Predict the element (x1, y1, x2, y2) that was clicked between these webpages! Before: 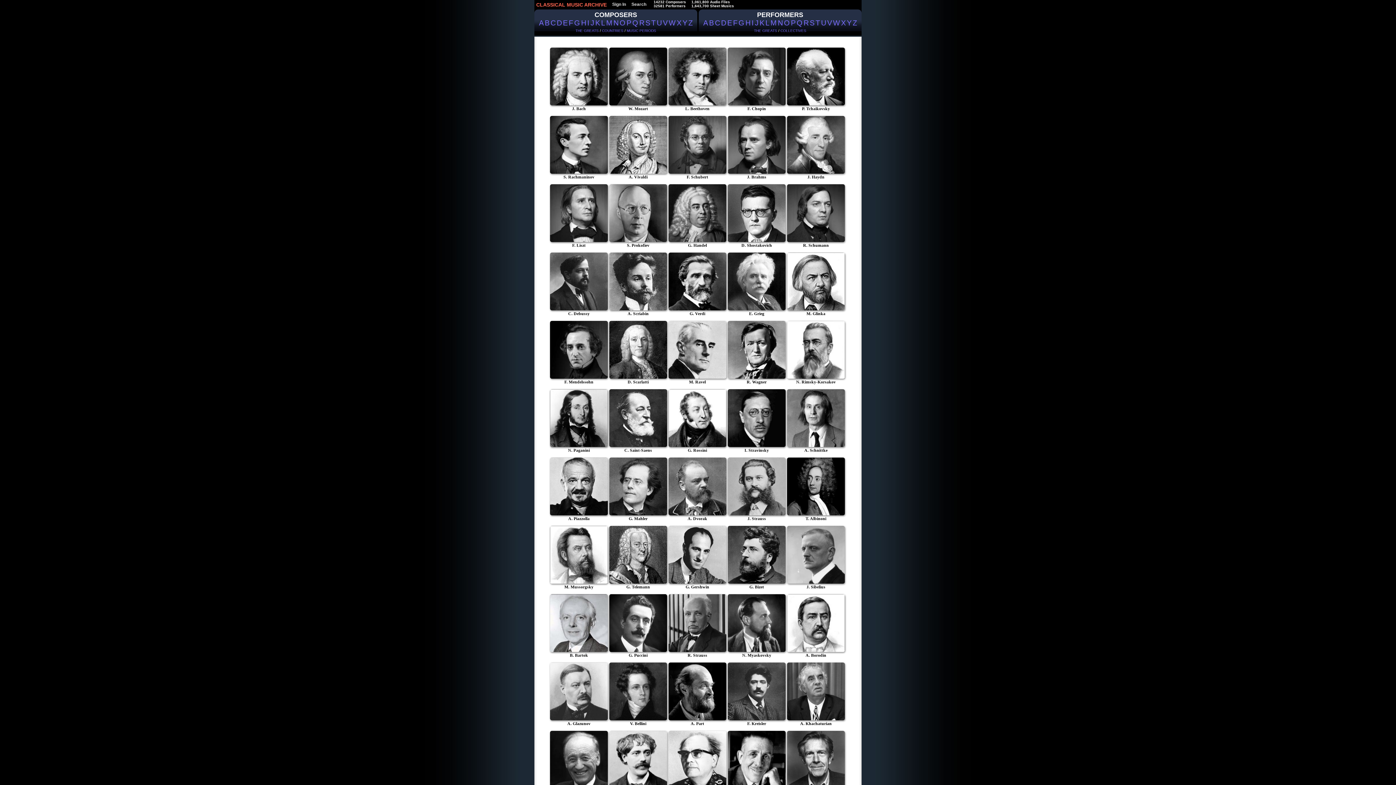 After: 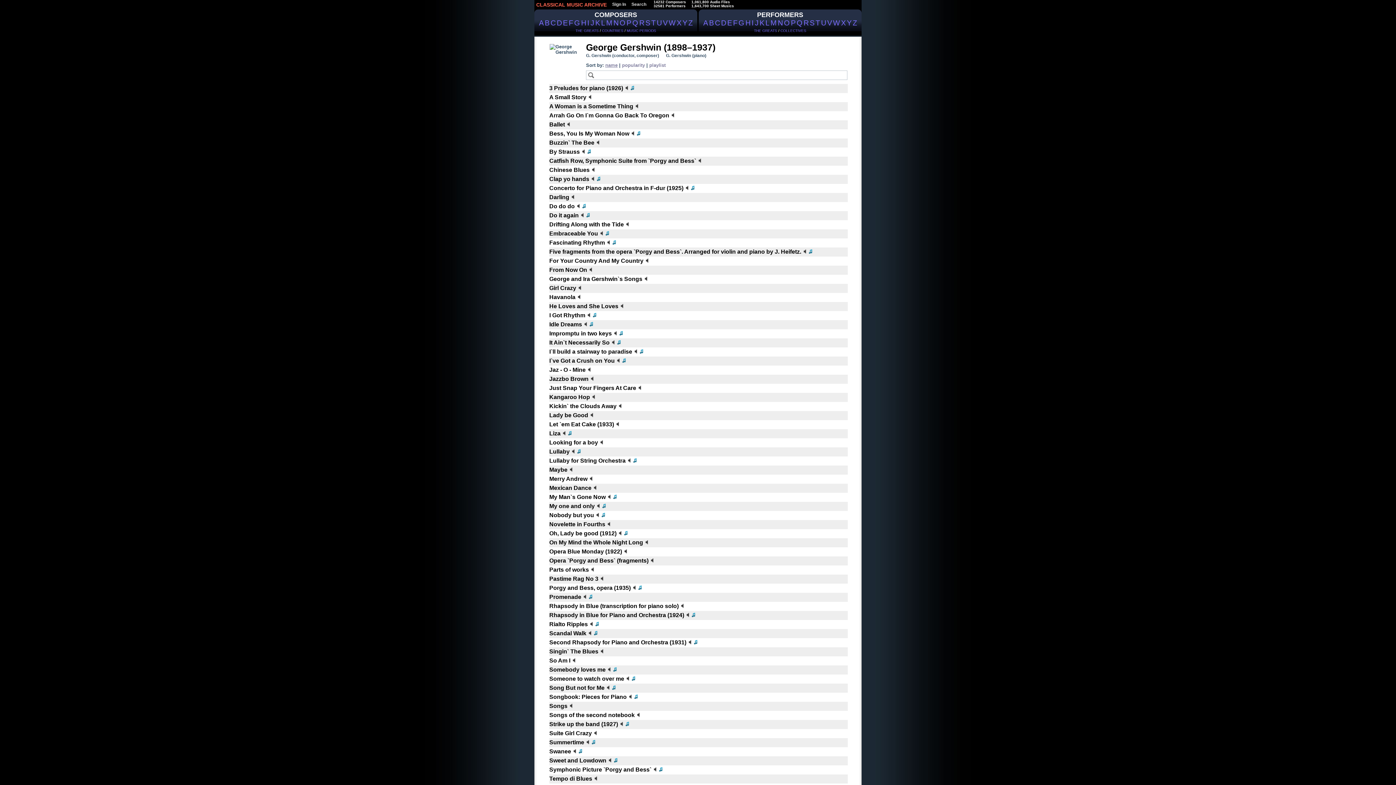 Action: label: G. Gershwin bbox: (685, 585, 709, 589)